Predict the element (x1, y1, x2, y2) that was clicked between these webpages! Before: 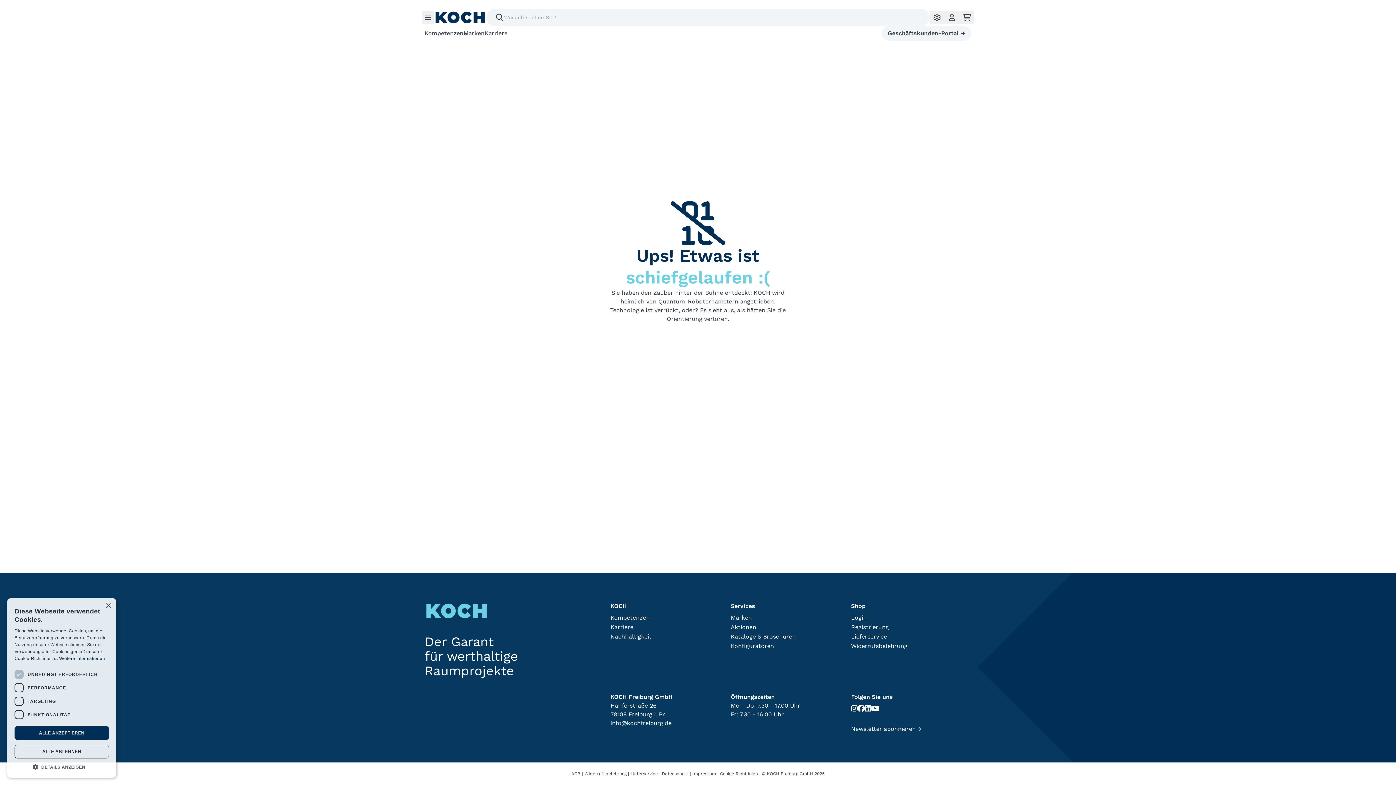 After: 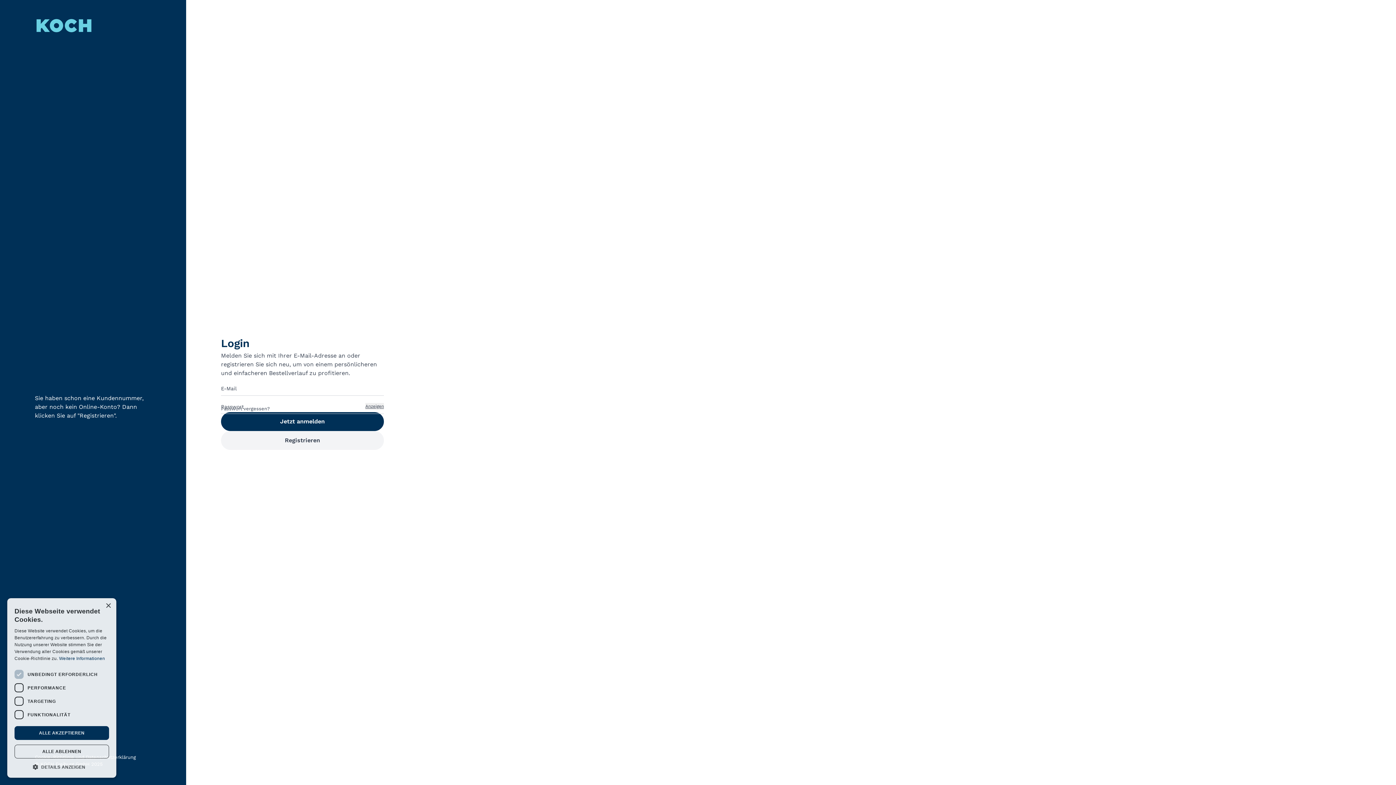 Action: bbox: (851, 614, 866, 621) label: Login